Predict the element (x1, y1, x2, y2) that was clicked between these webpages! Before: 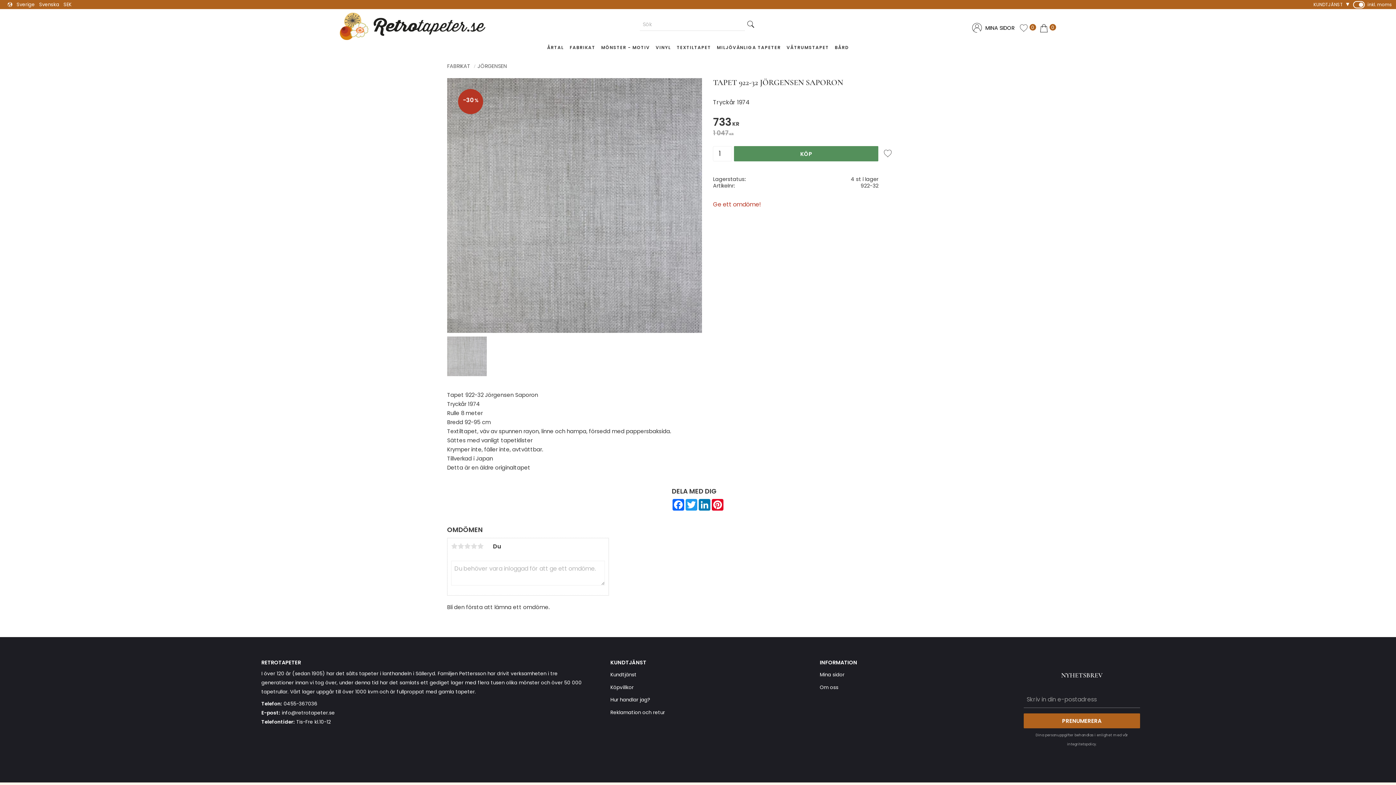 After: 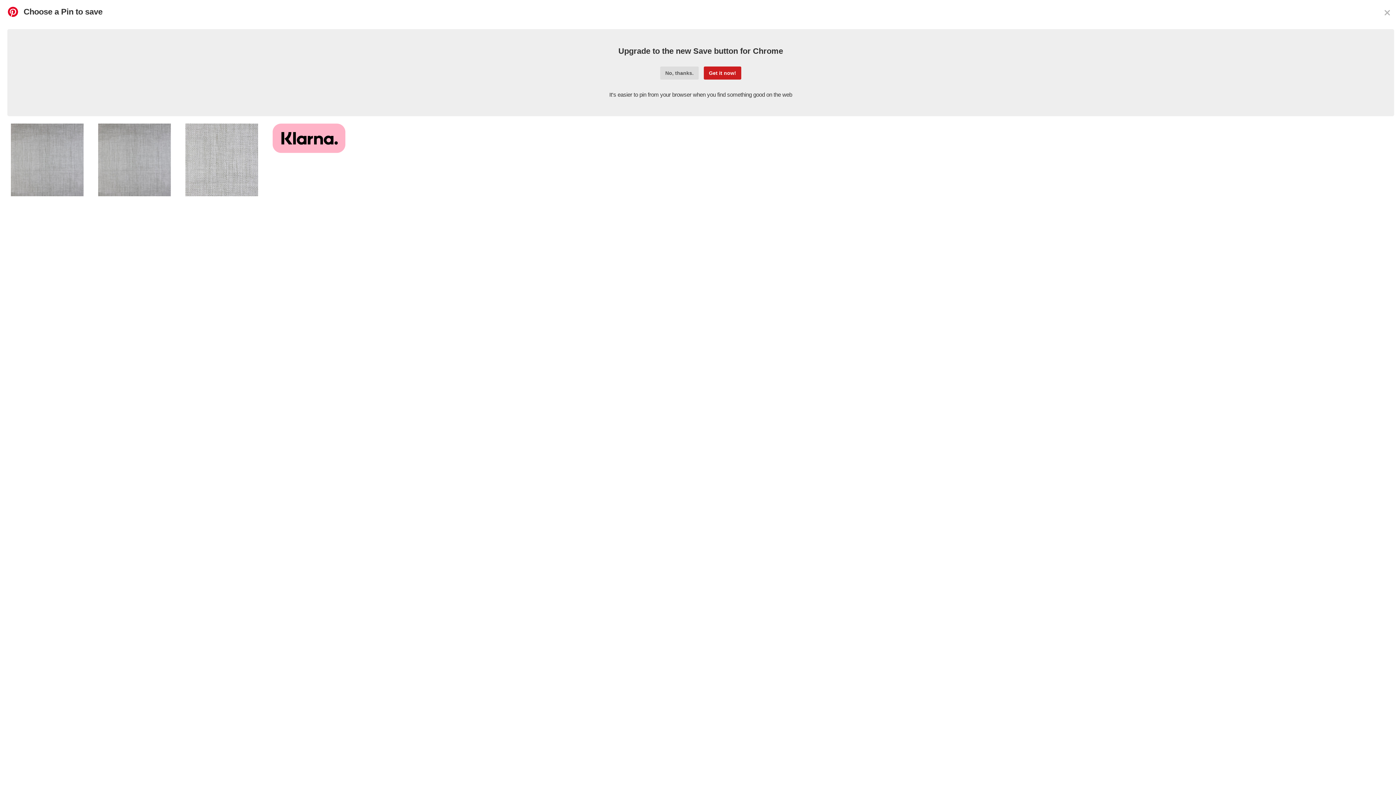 Action: bbox: (711, 499, 724, 510) label: Pinterest